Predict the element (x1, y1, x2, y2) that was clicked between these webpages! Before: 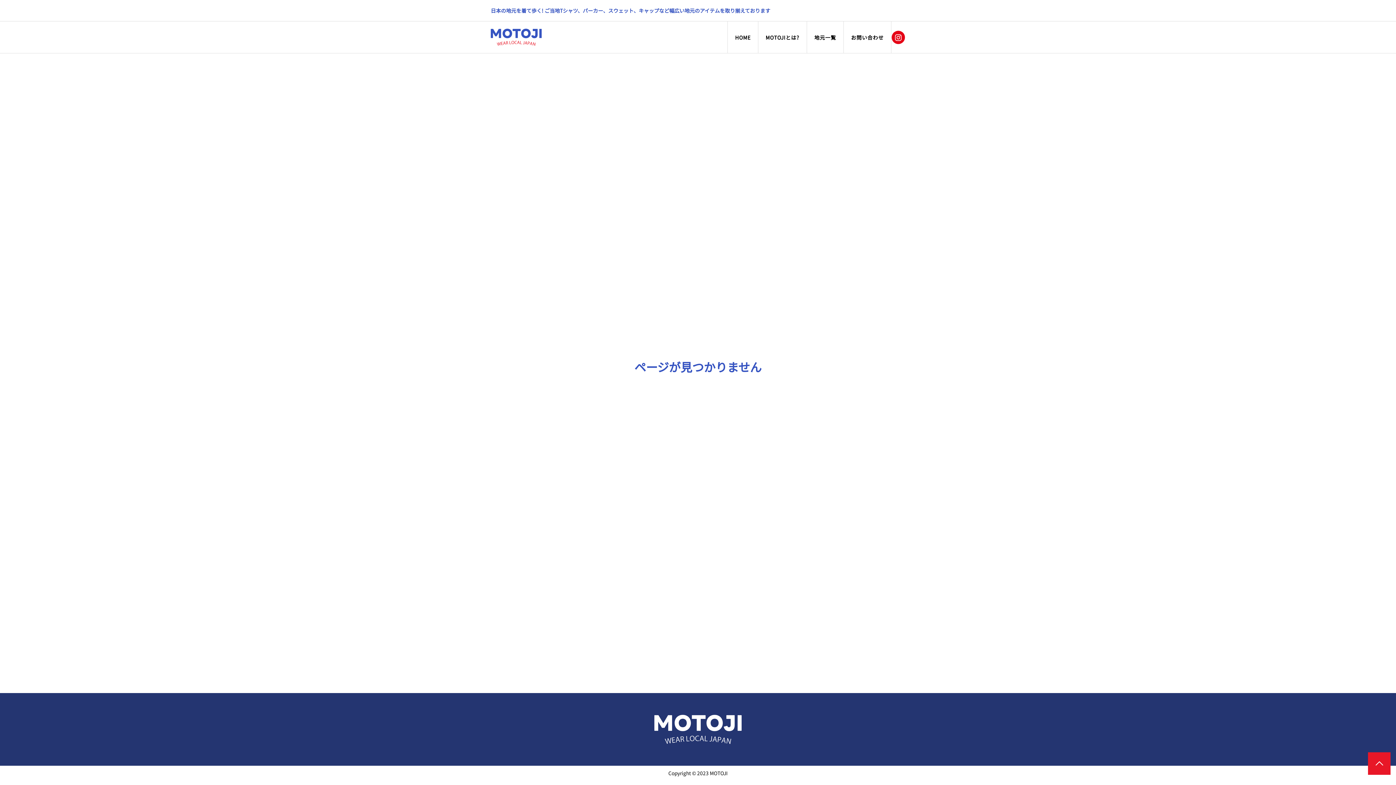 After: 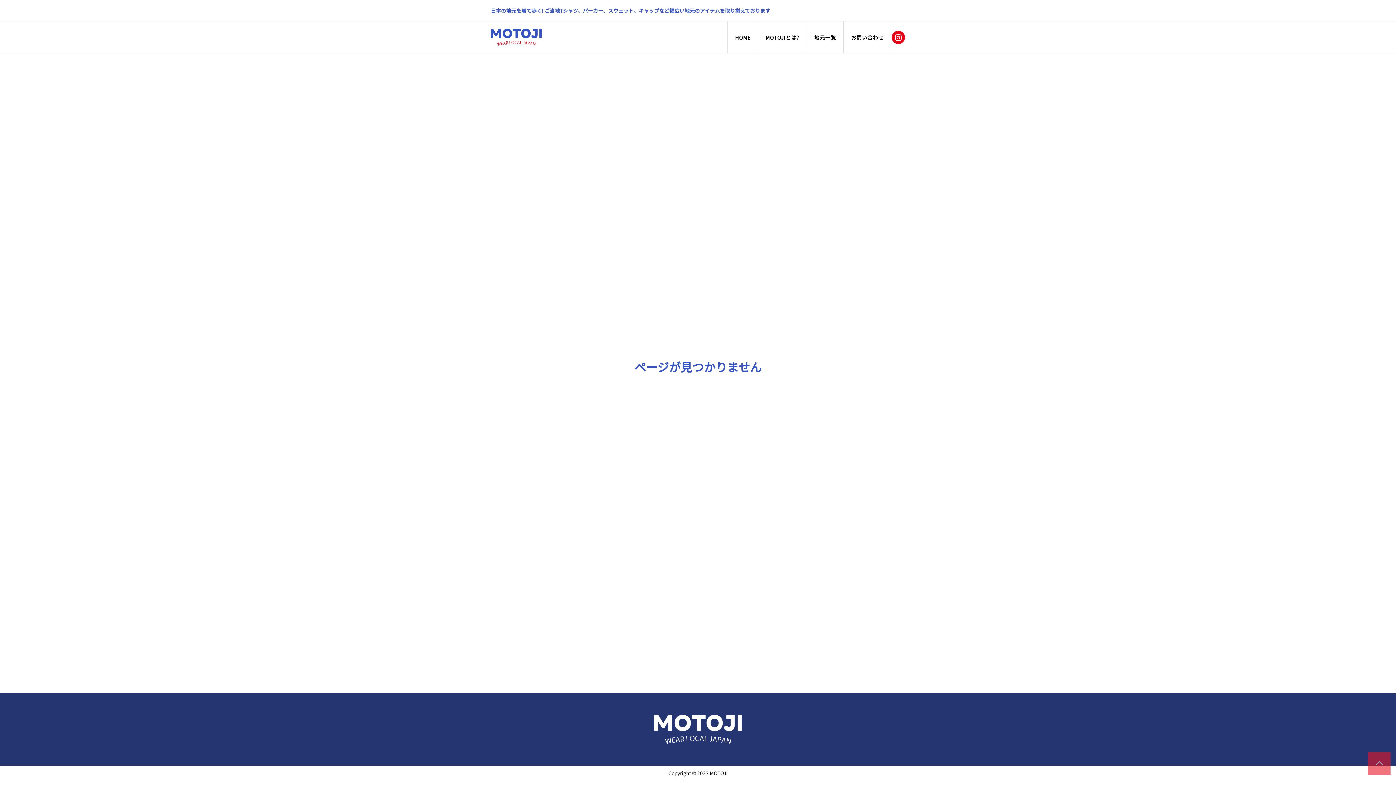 Action: bbox: (1368, 752, 1390, 775)